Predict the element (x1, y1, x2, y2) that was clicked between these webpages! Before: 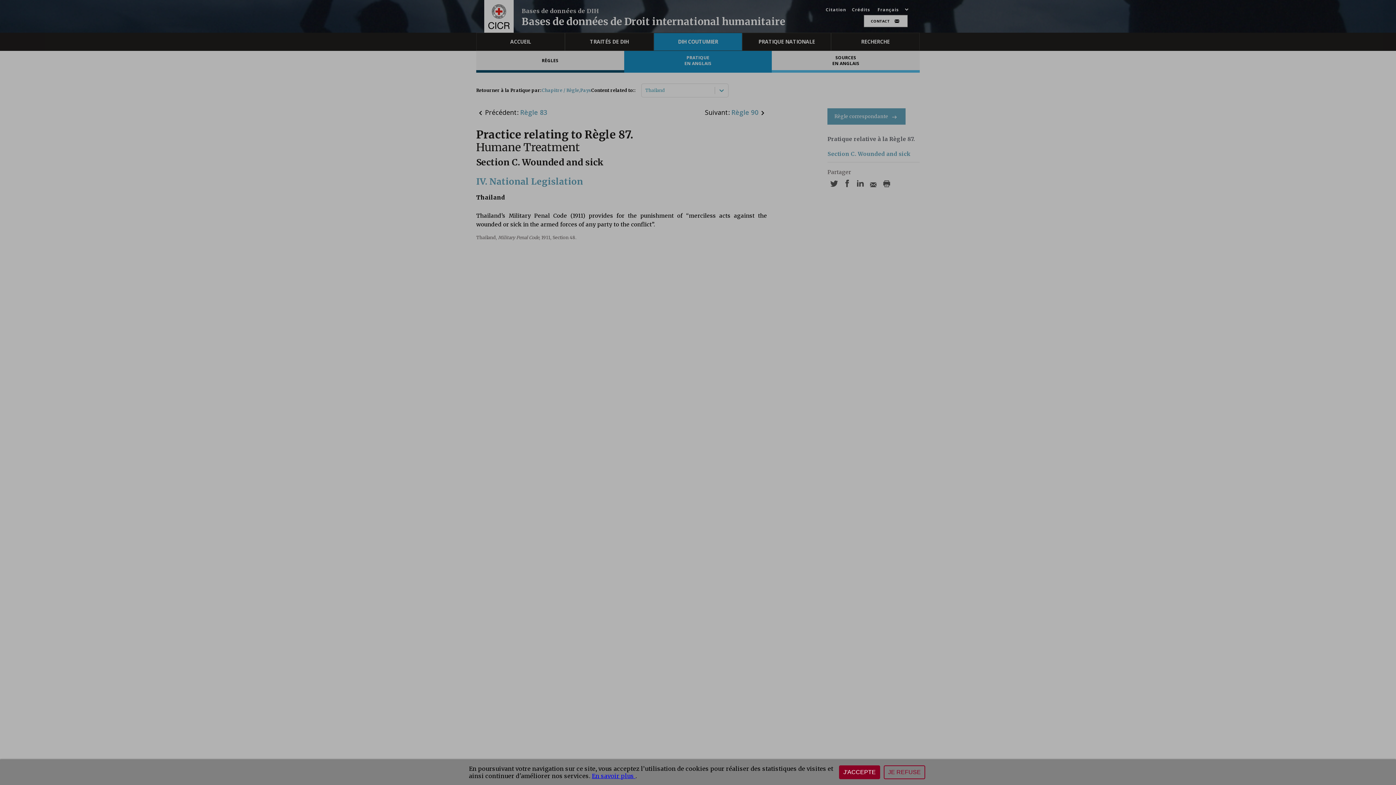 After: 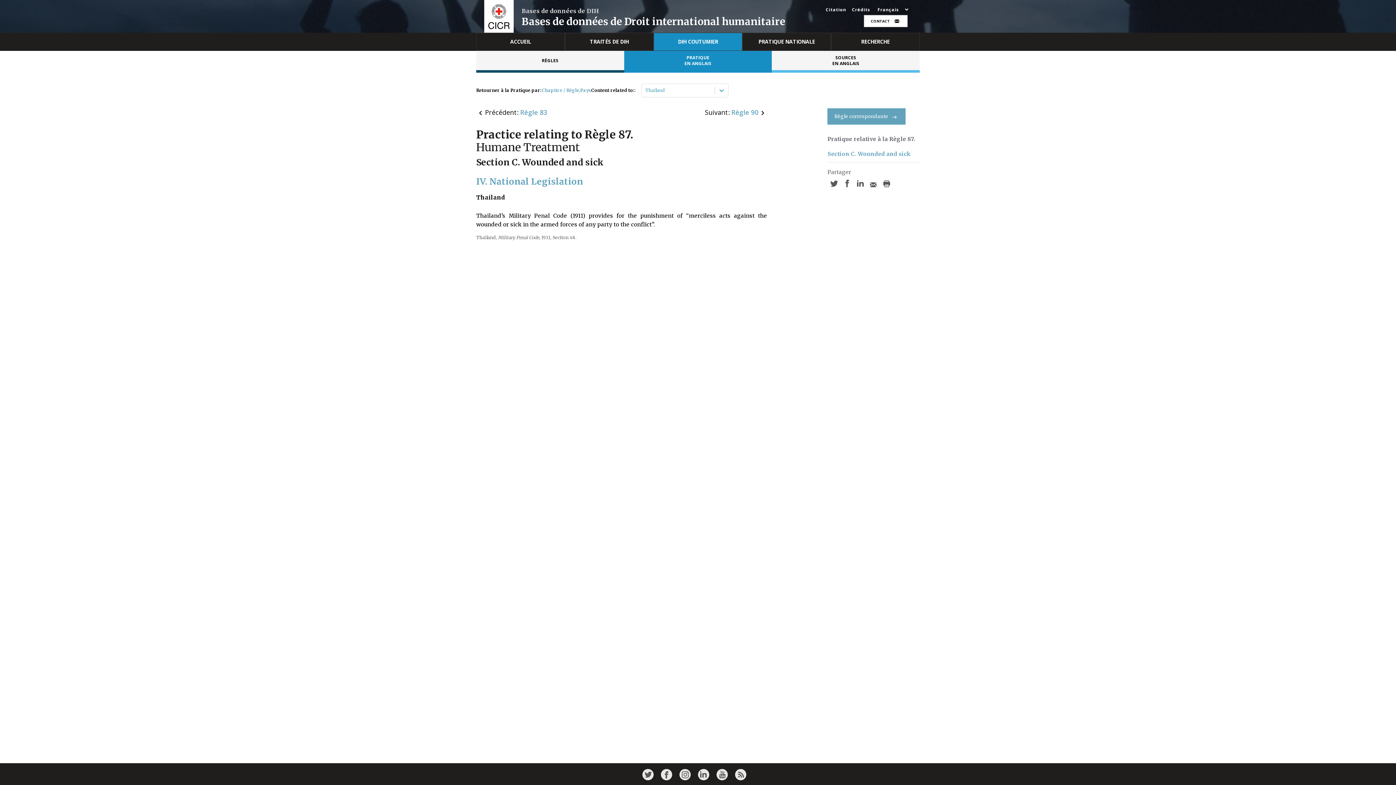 Action: label: J'ACCEPTE bbox: (839, 765, 880, 779)